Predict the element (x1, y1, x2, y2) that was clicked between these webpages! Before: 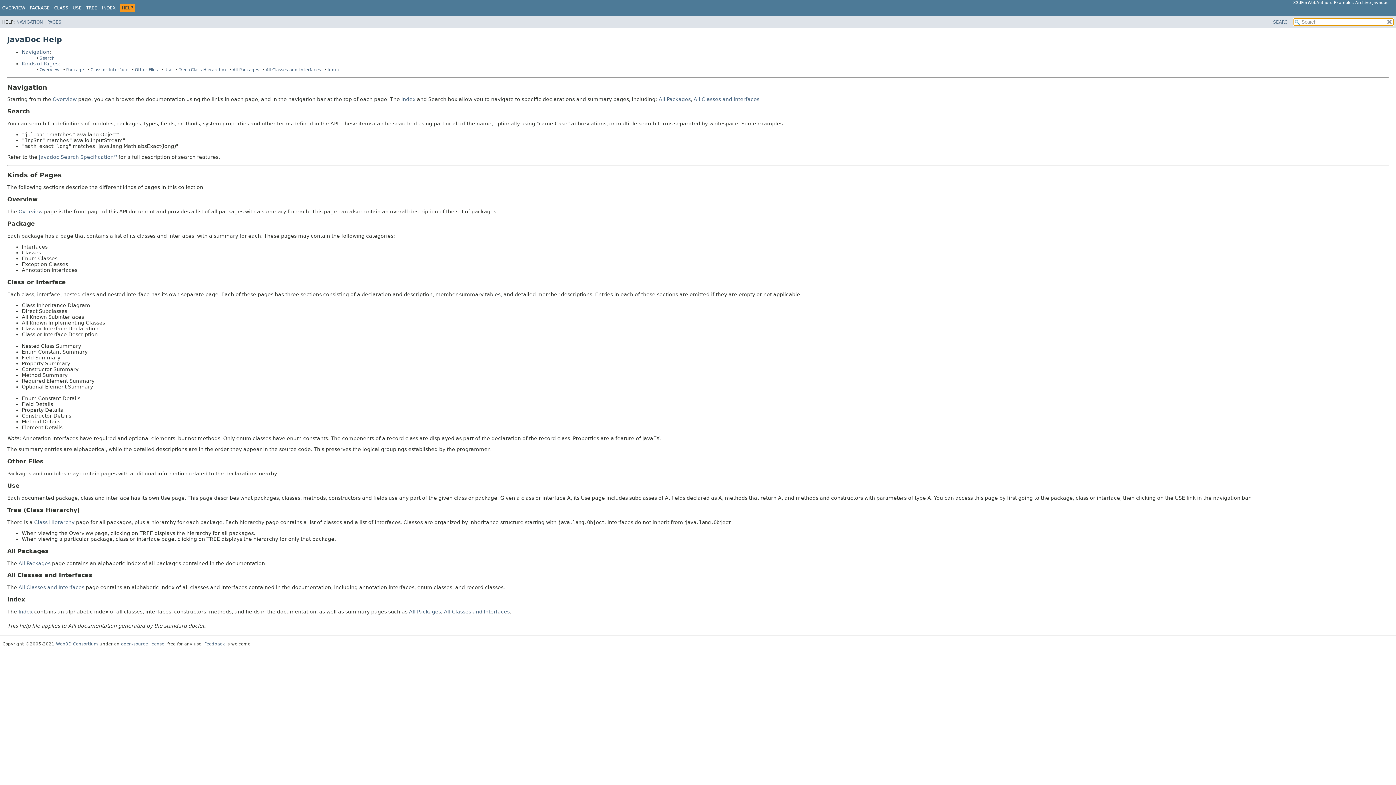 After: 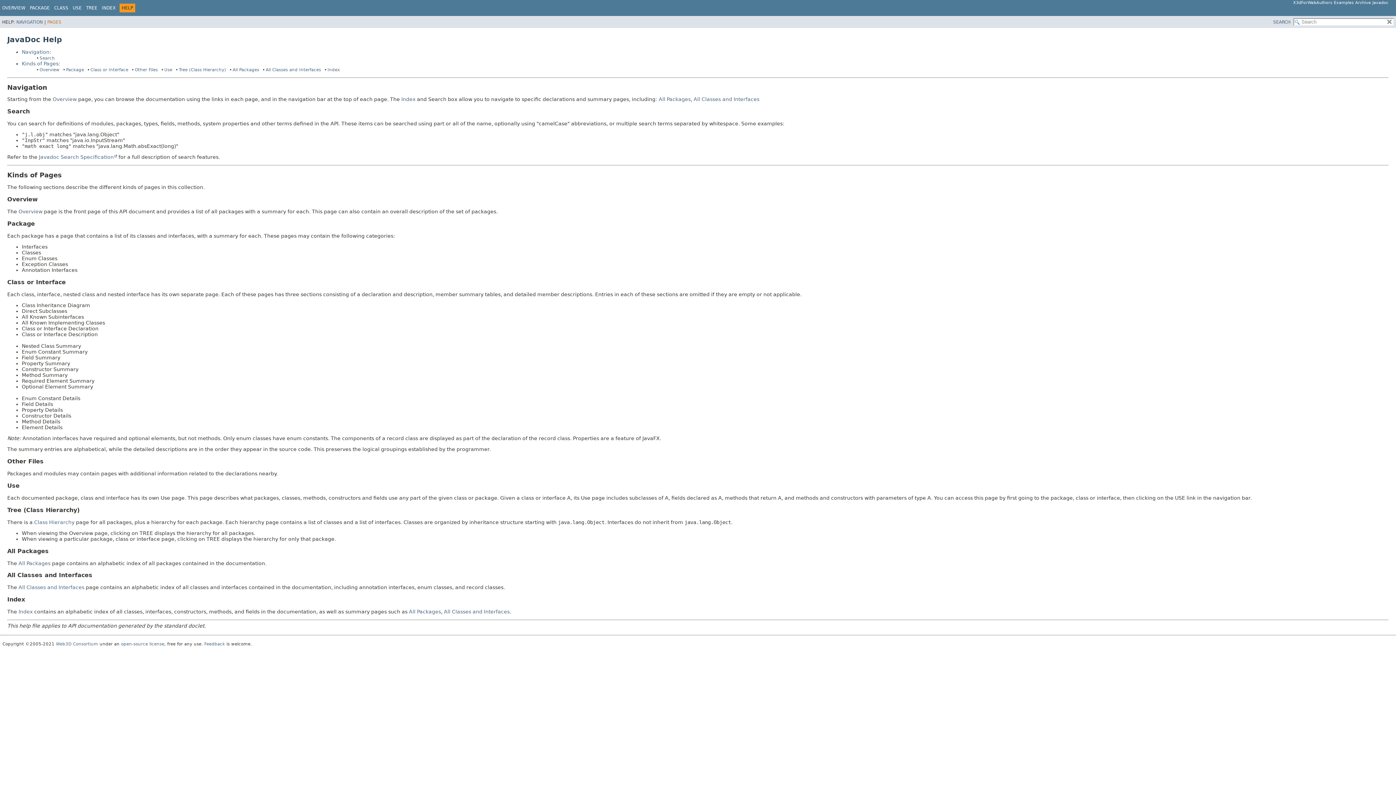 Action: label: PAGES bbox: (47, 19, 61, 24)